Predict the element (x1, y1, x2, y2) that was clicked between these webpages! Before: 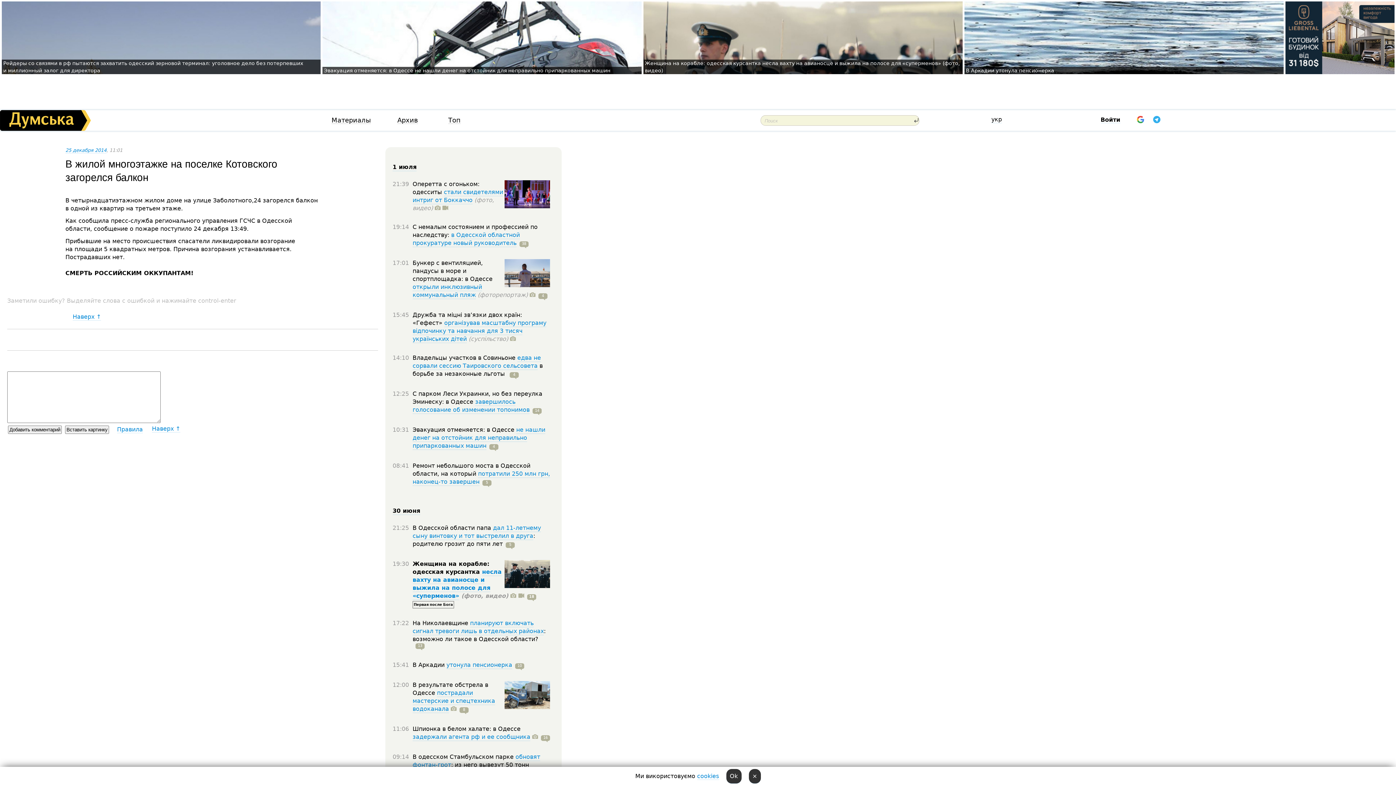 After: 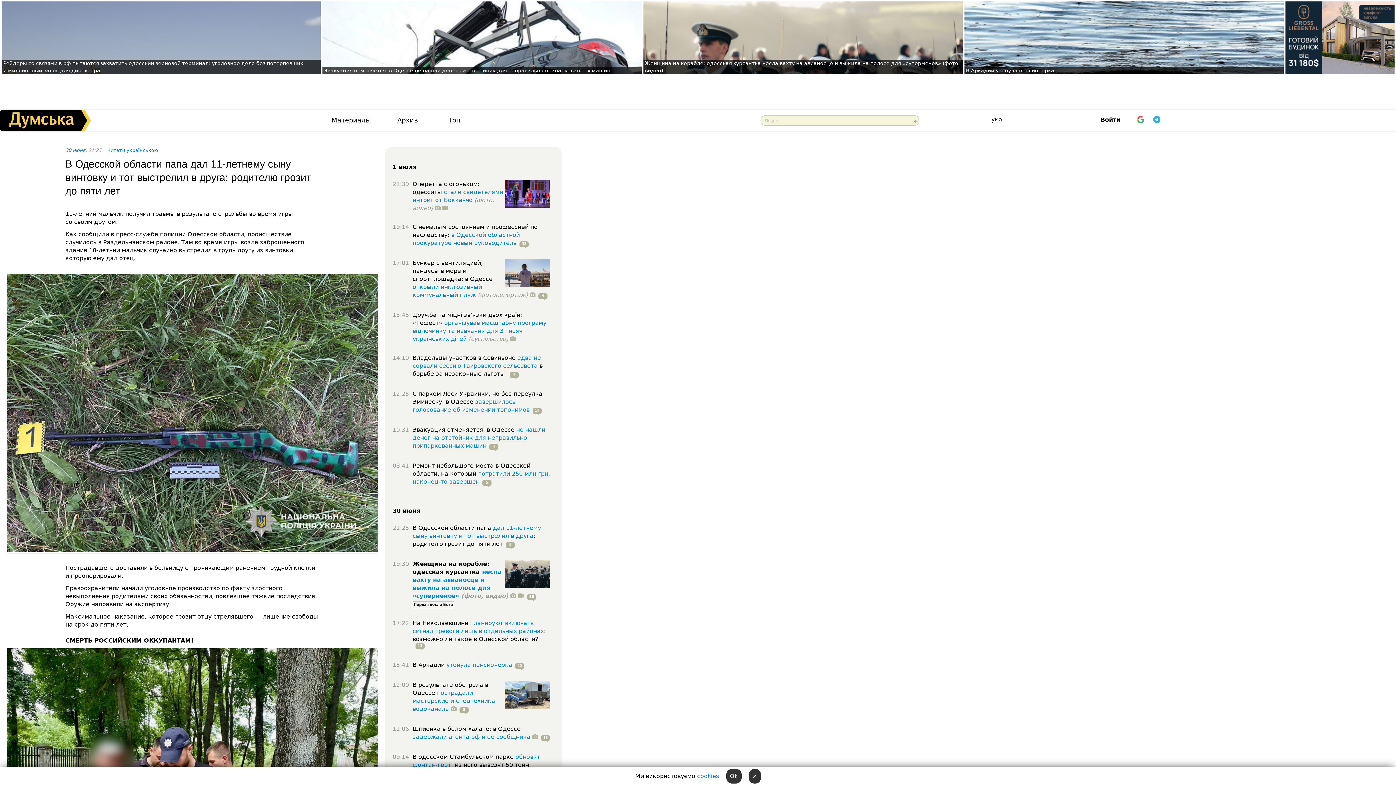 Action: bbox: (412, 524, 541, 540) label: дал 11-летнему сыну винтовку и тот выстрелил в друга